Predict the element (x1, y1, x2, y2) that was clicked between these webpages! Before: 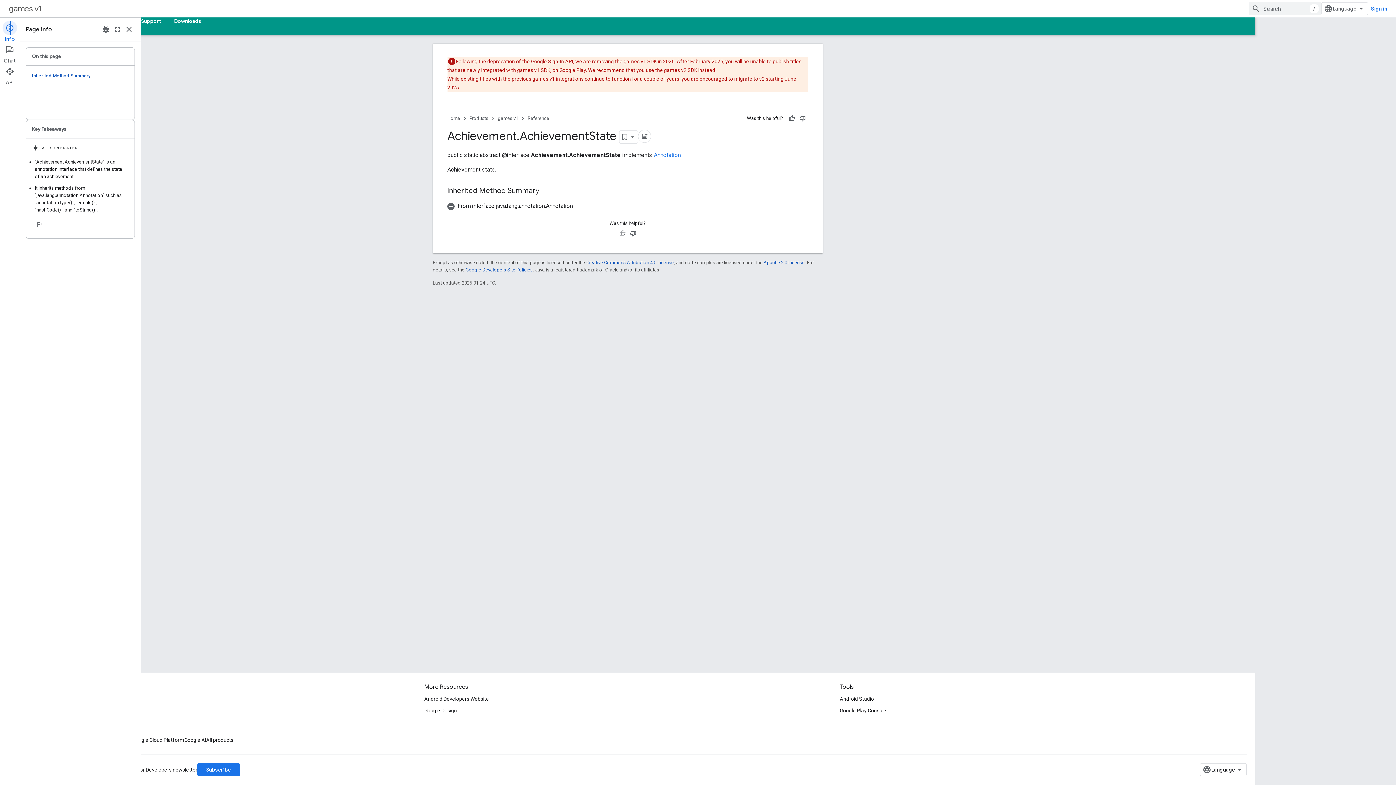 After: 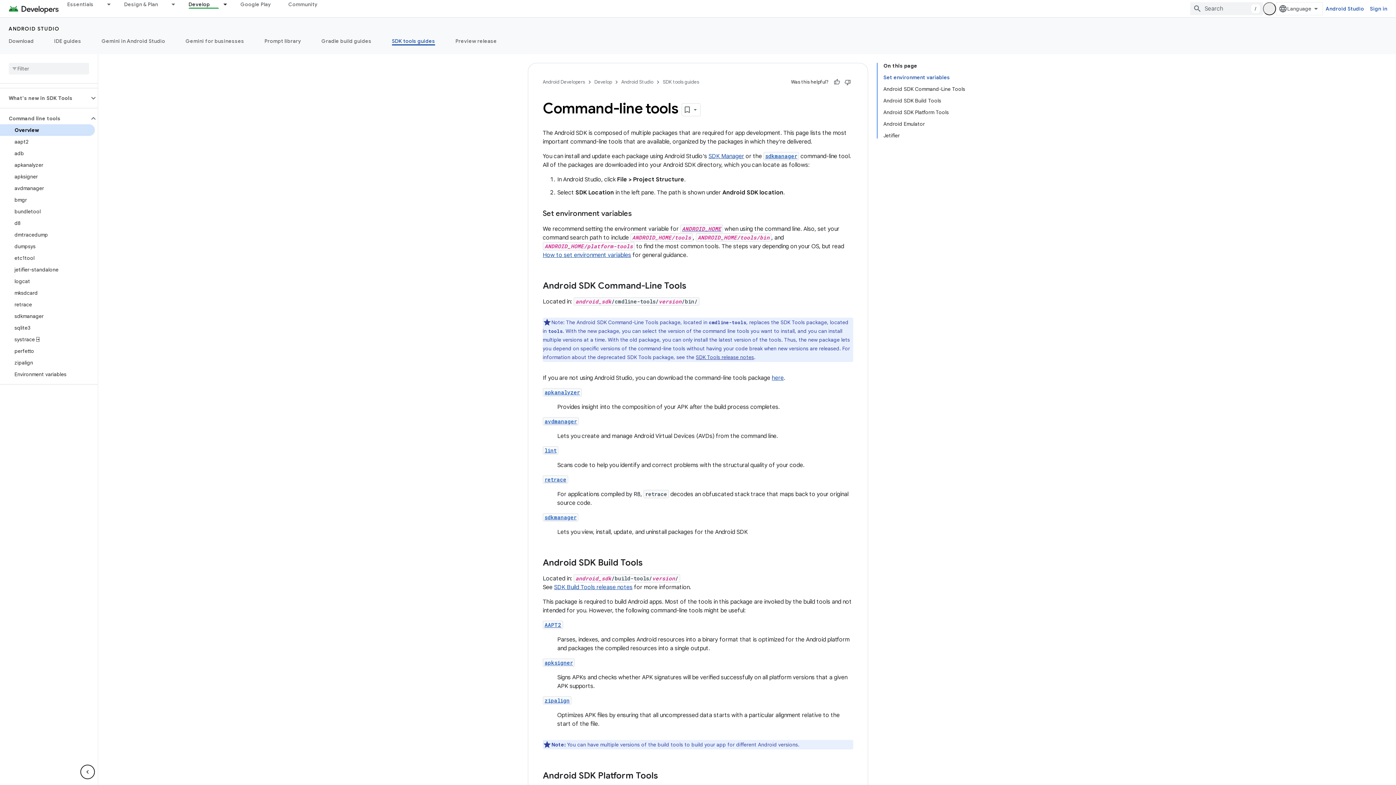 Action: bbox: (920, 693, 954, 705) label: Android Studio